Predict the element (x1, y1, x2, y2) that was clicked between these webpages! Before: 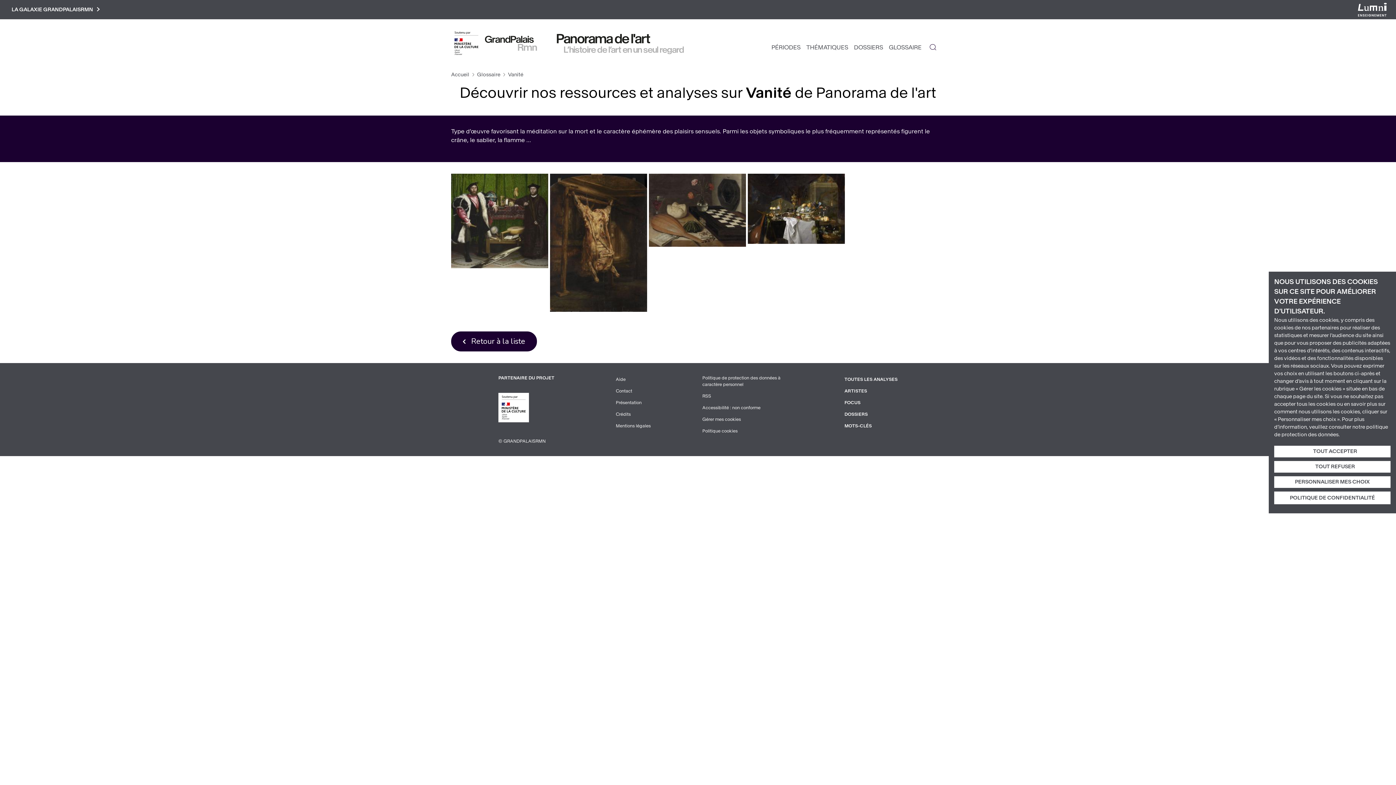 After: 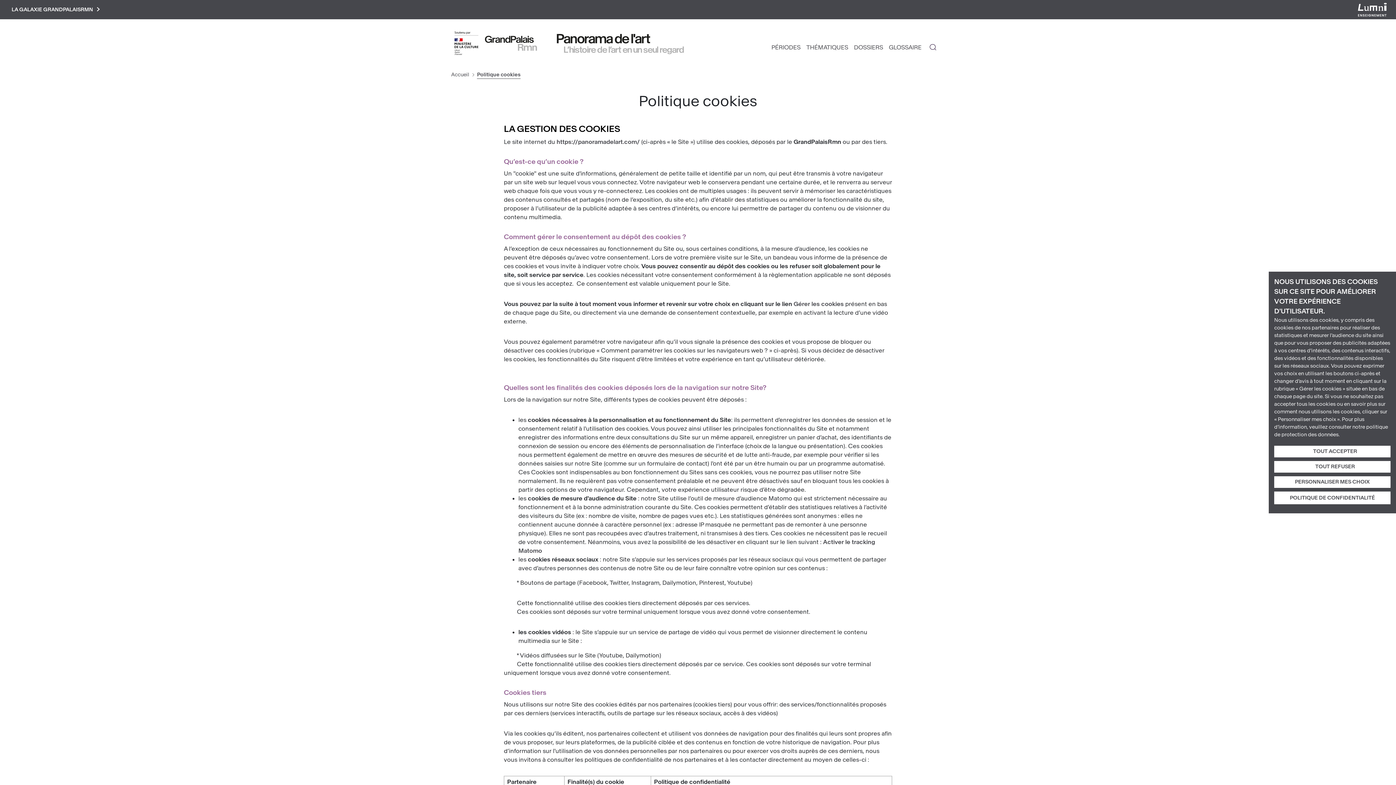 Action: label: Politique cookies bbox: (702, 428, 737, 434)